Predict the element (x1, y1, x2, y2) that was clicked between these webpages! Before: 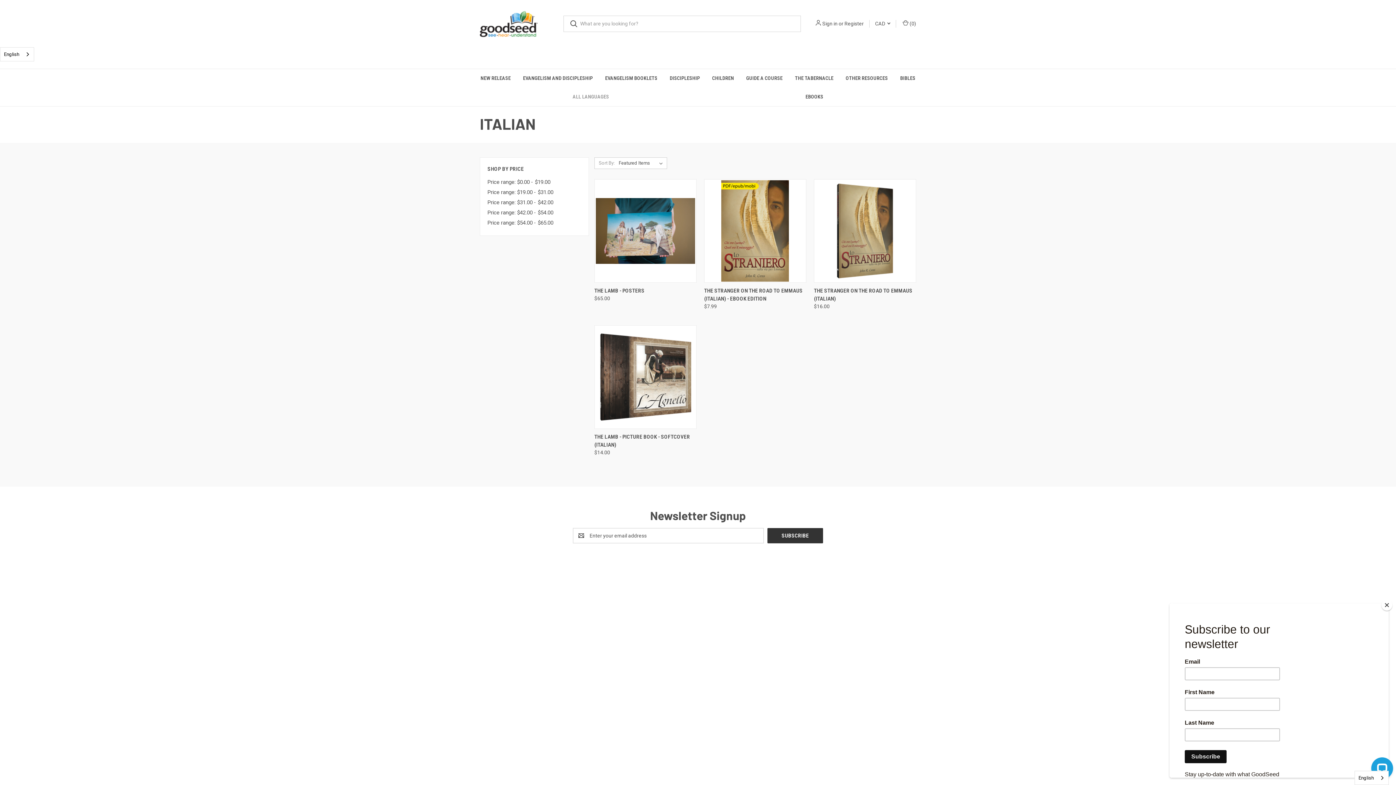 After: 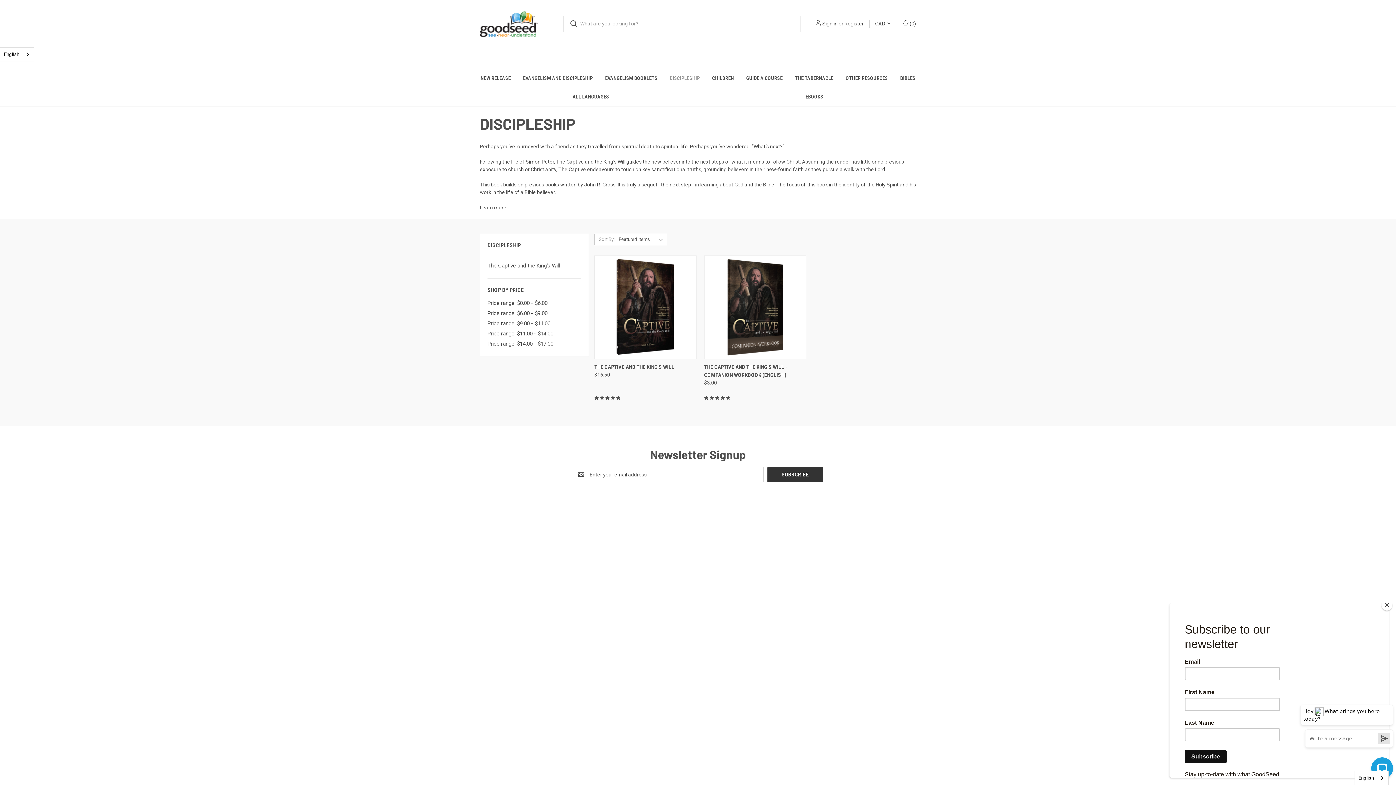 Action: bbox: (629, 626, 656, 632) label: Discipleship